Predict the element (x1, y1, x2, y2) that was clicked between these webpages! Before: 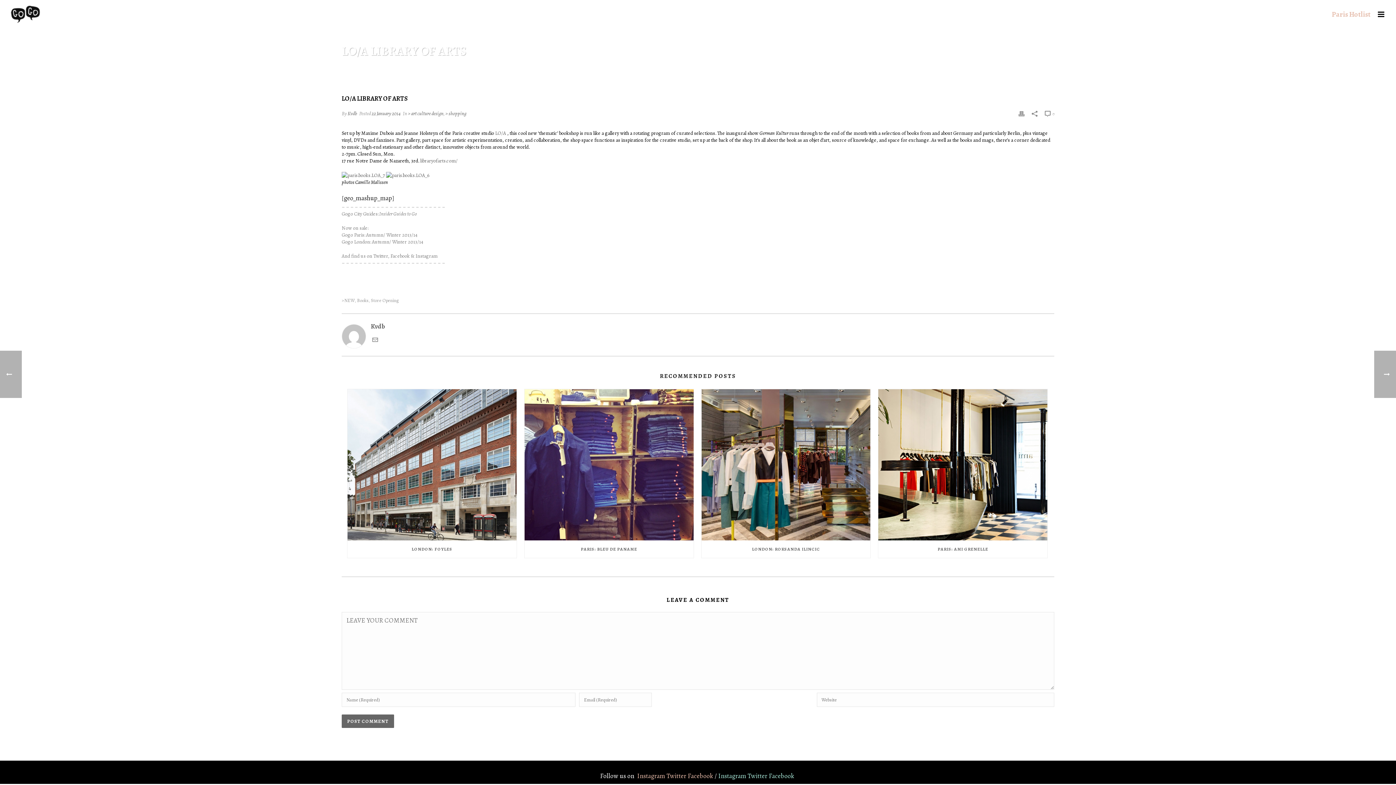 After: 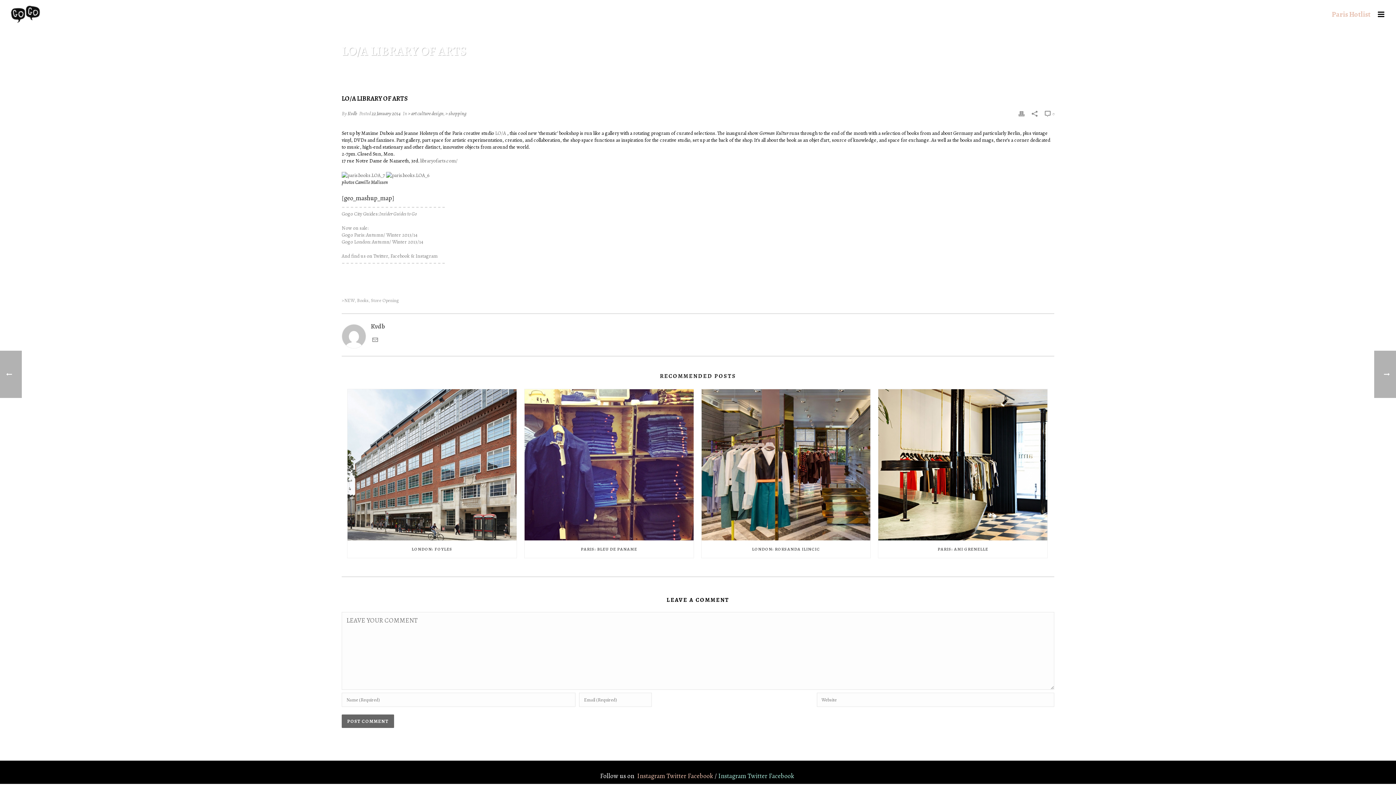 Action: bbox: (1045, 108, 1054, 119) label:  0